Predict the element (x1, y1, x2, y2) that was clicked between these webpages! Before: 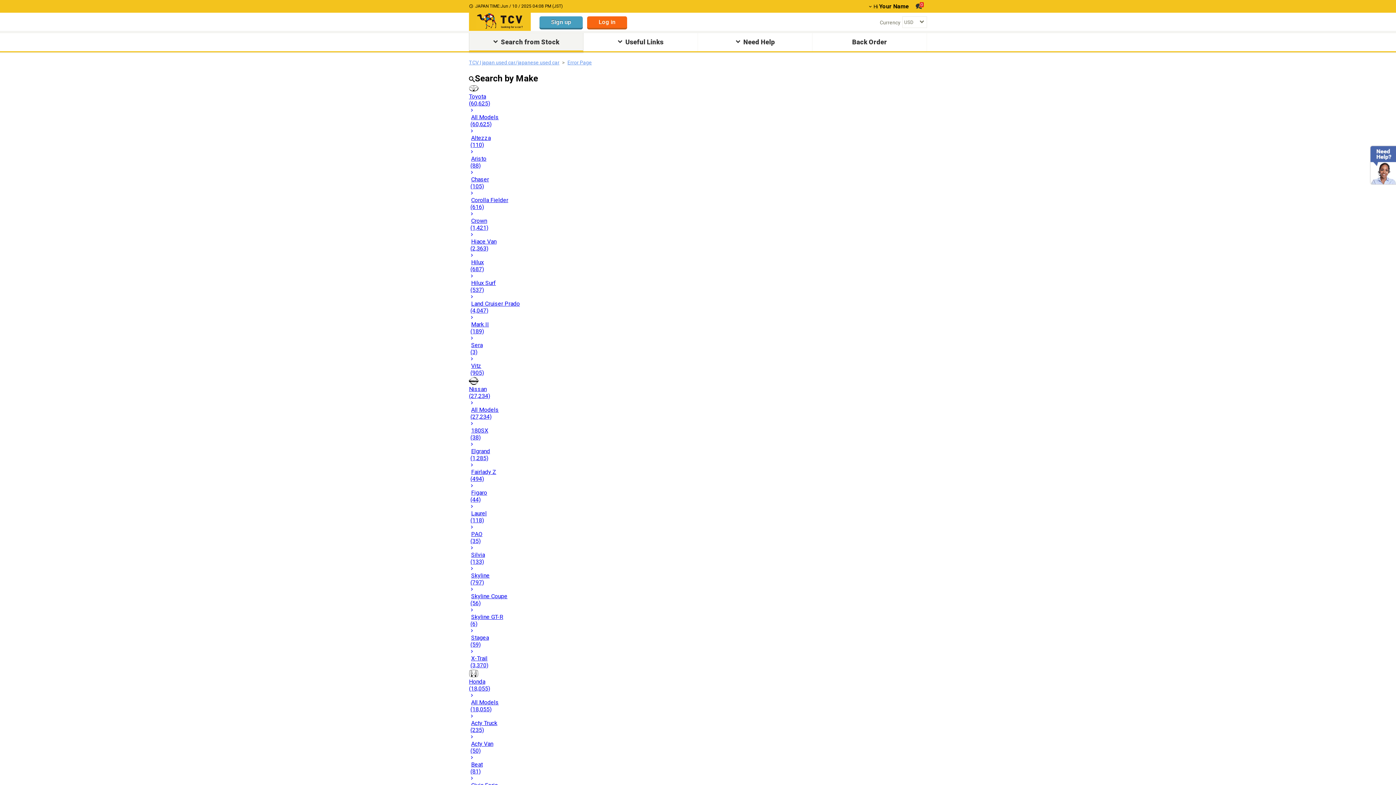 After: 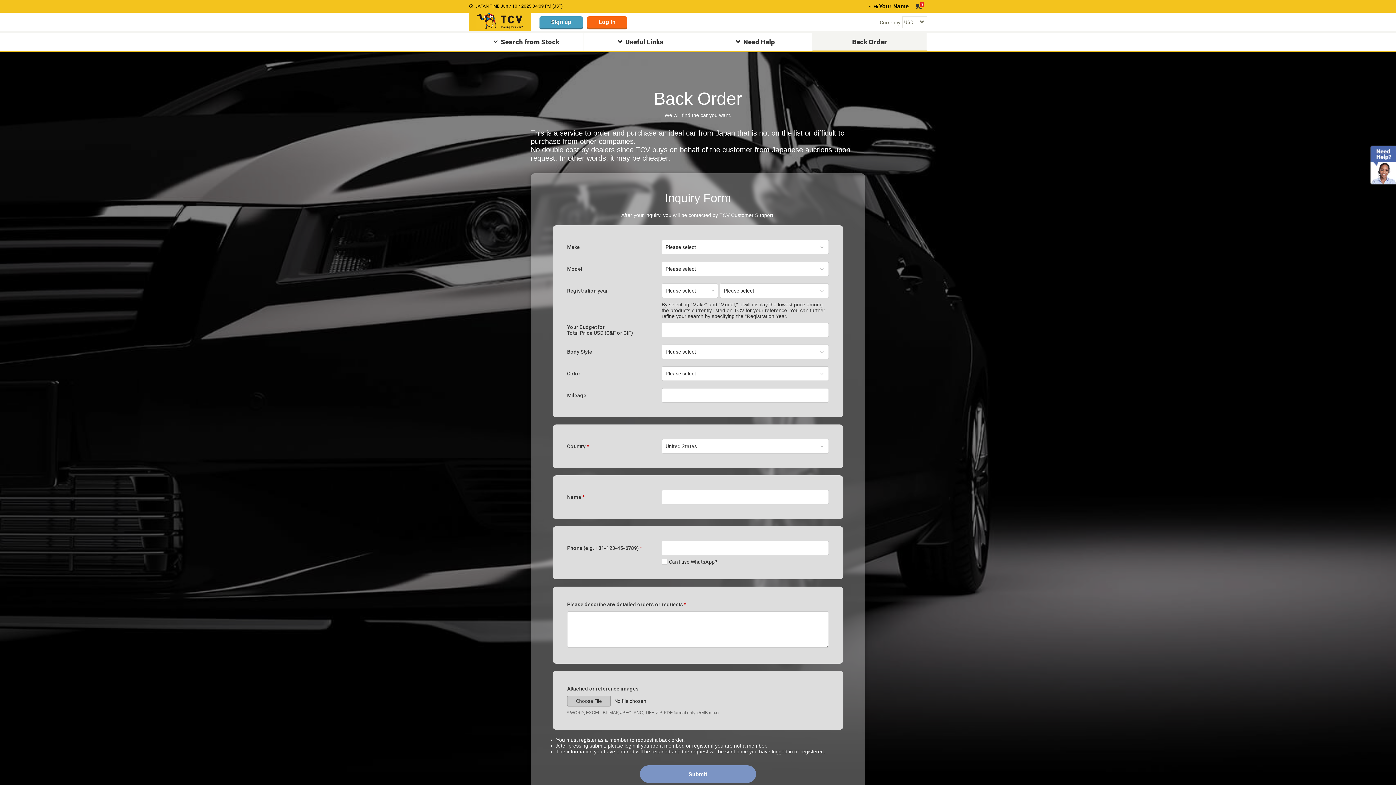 Action: label: Back Order bbox: (812, 33, 926, 52)